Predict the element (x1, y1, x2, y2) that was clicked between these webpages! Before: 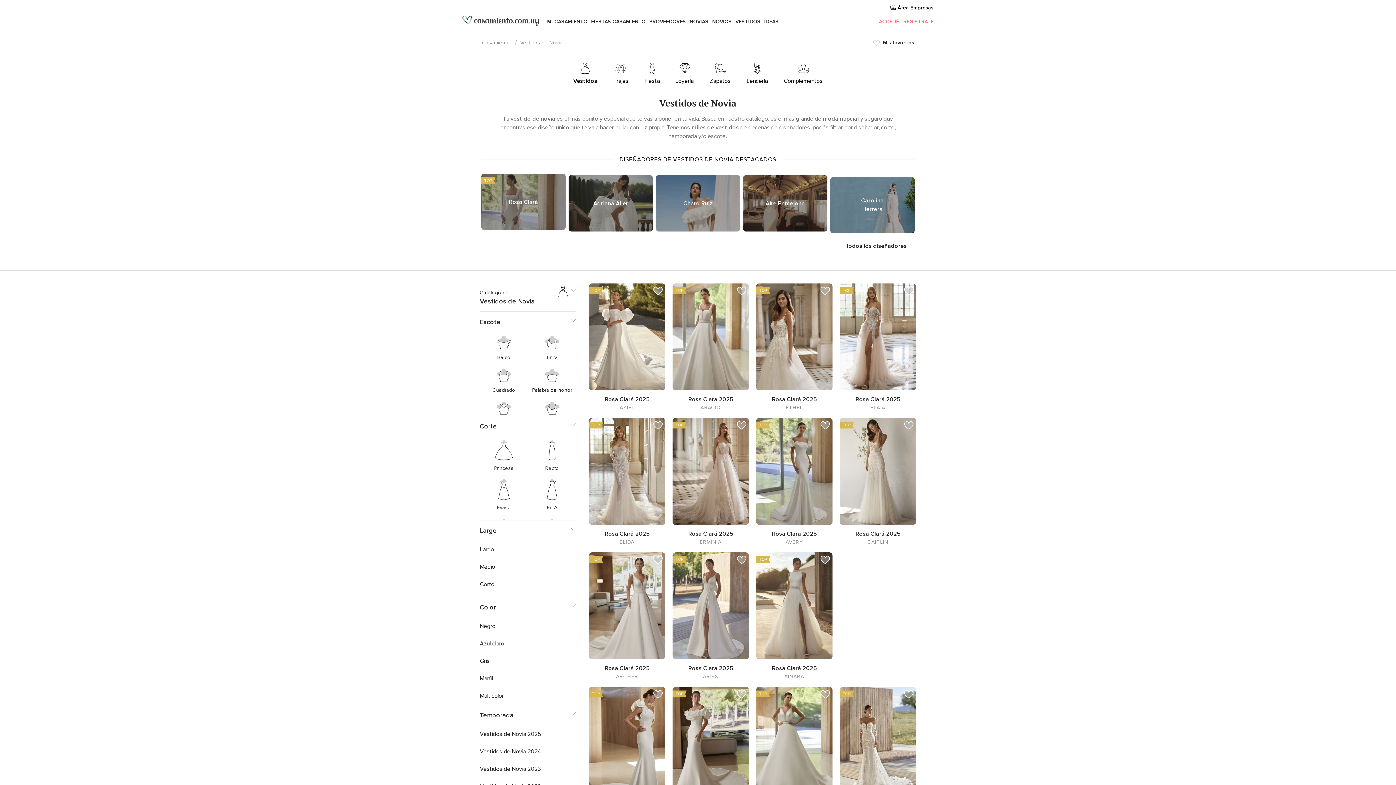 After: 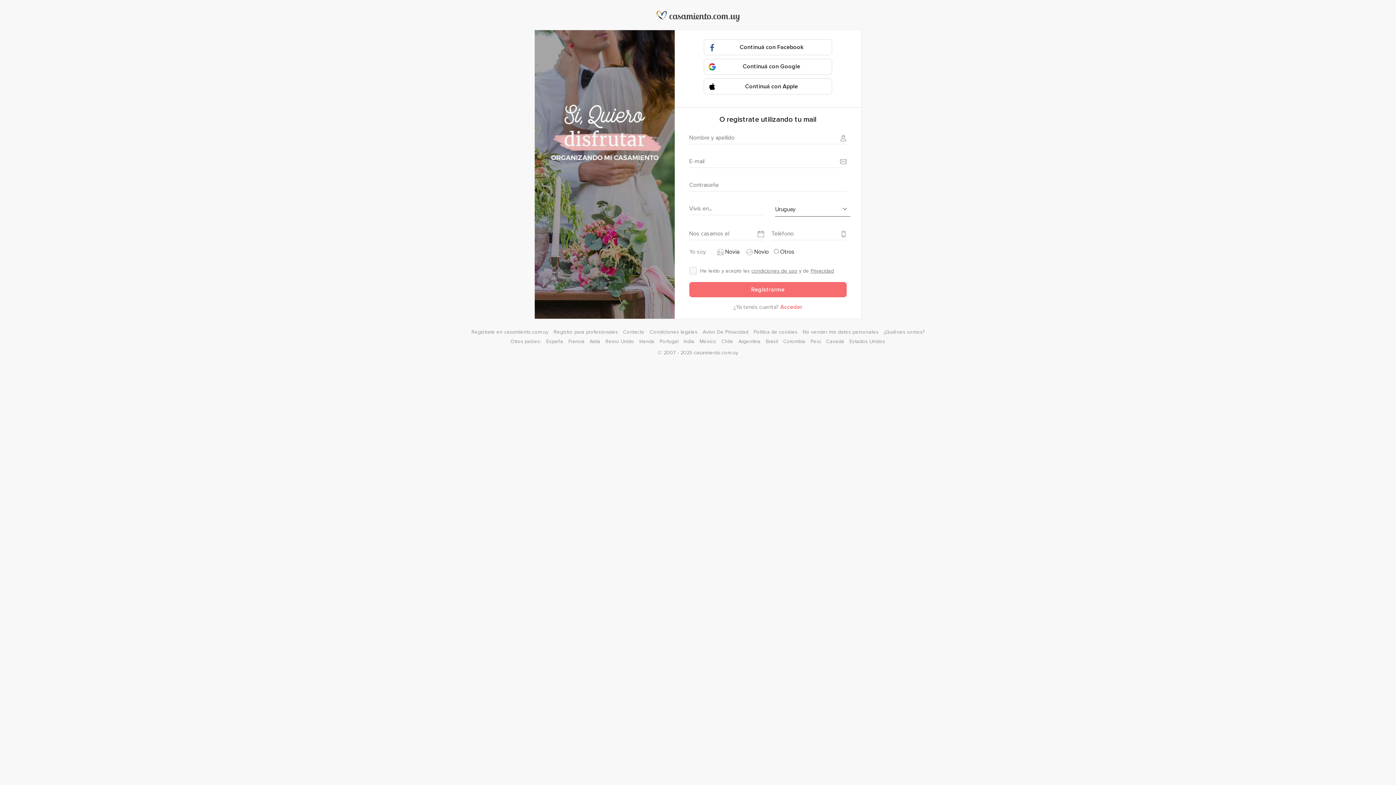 Action: bbox: (903, 12, 933, 30) label: REGISTRATE